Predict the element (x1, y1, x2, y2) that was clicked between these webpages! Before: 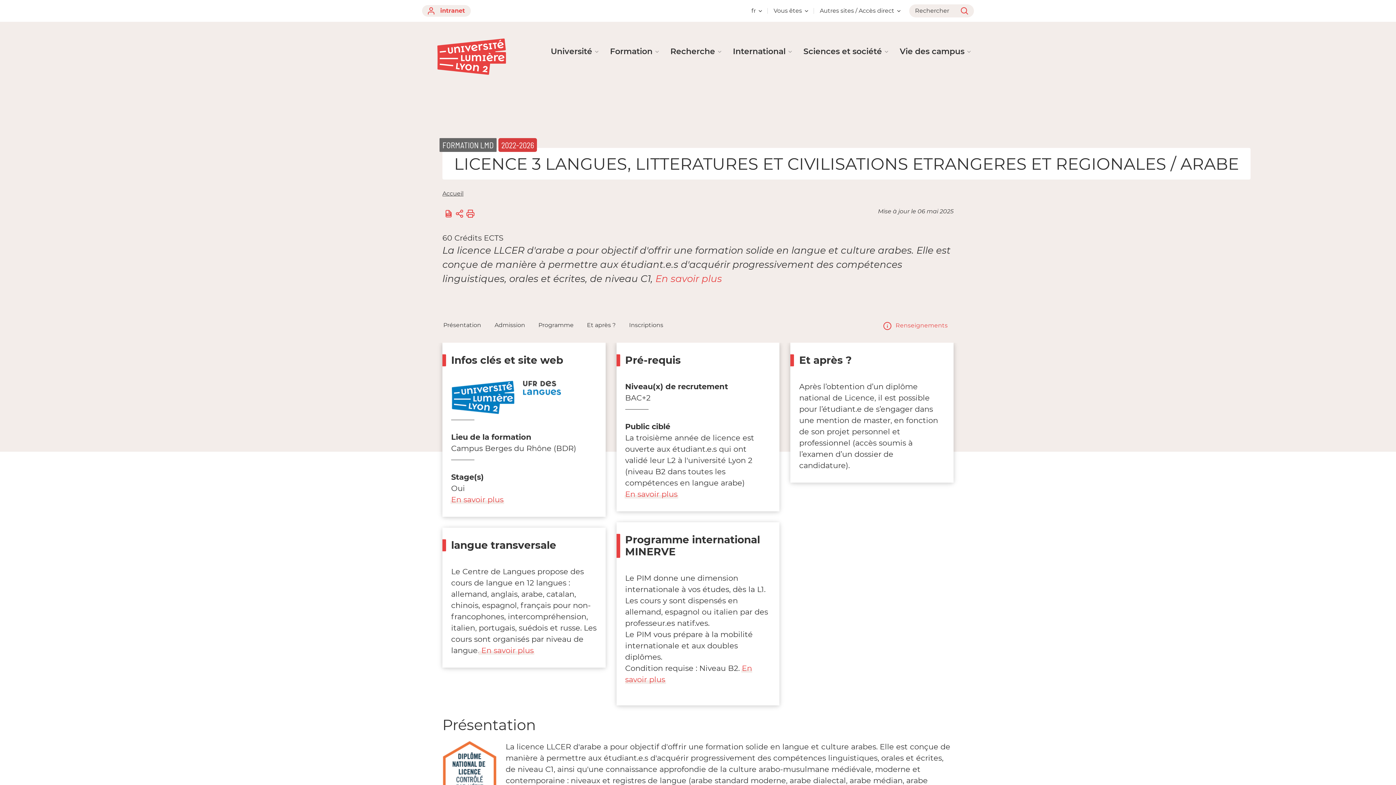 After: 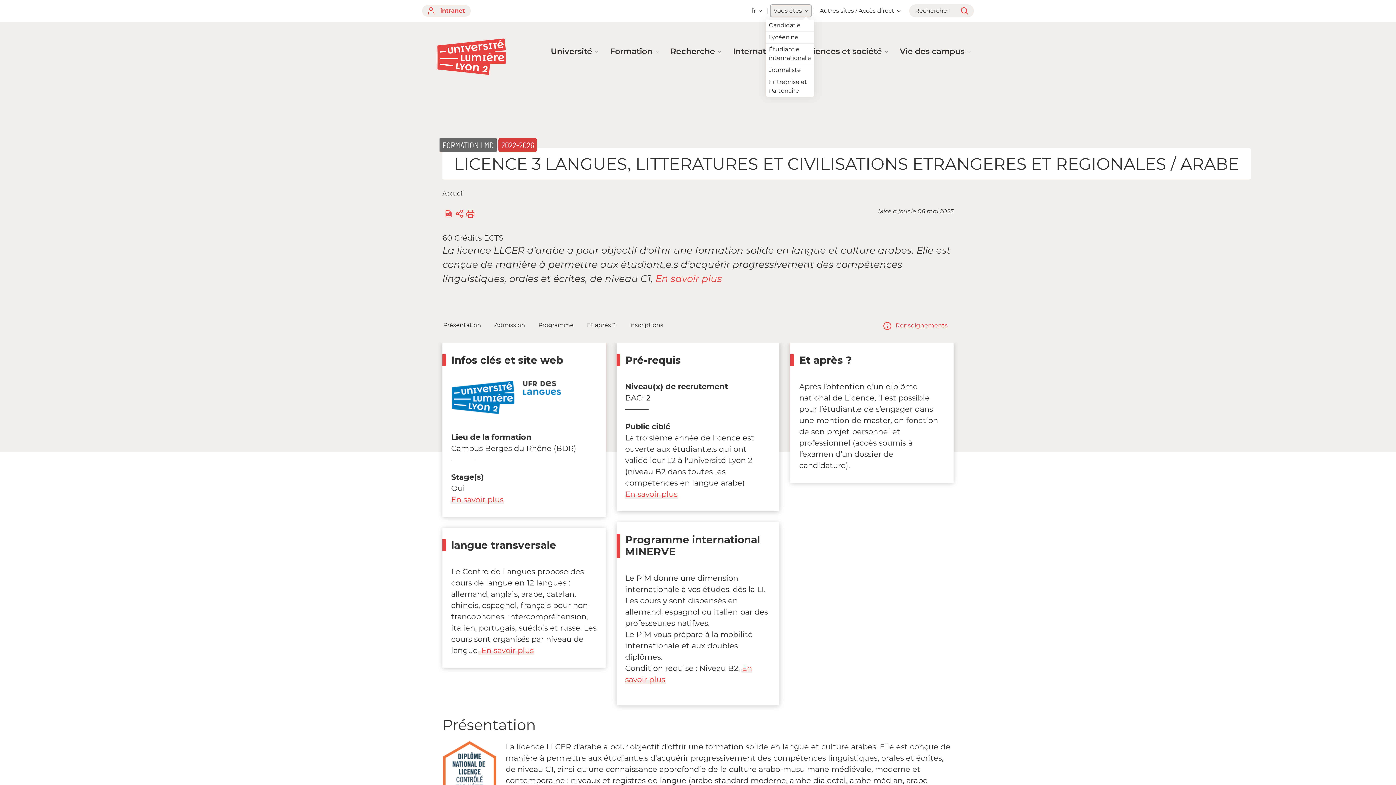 Action: label: Vous êtes bbox: (770, 5, 811, 16)